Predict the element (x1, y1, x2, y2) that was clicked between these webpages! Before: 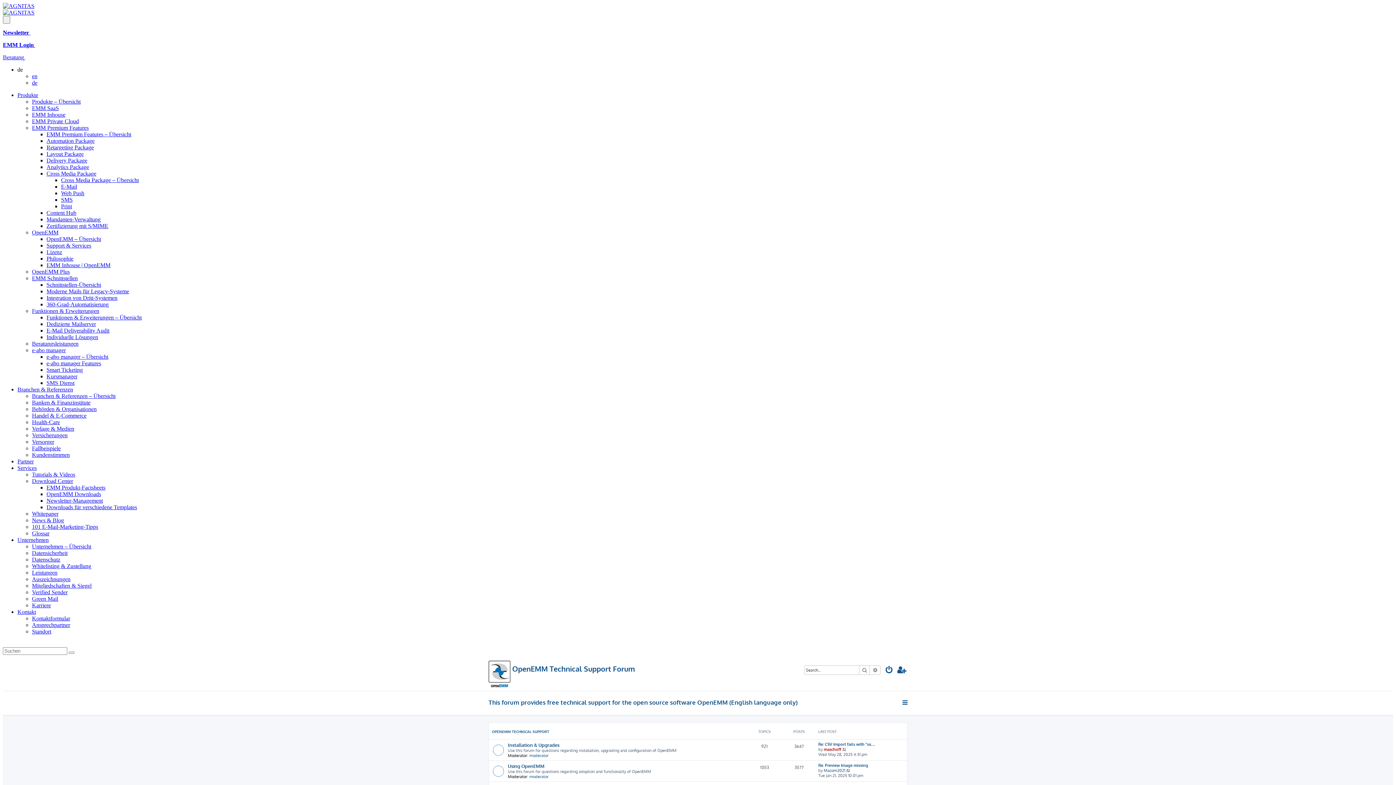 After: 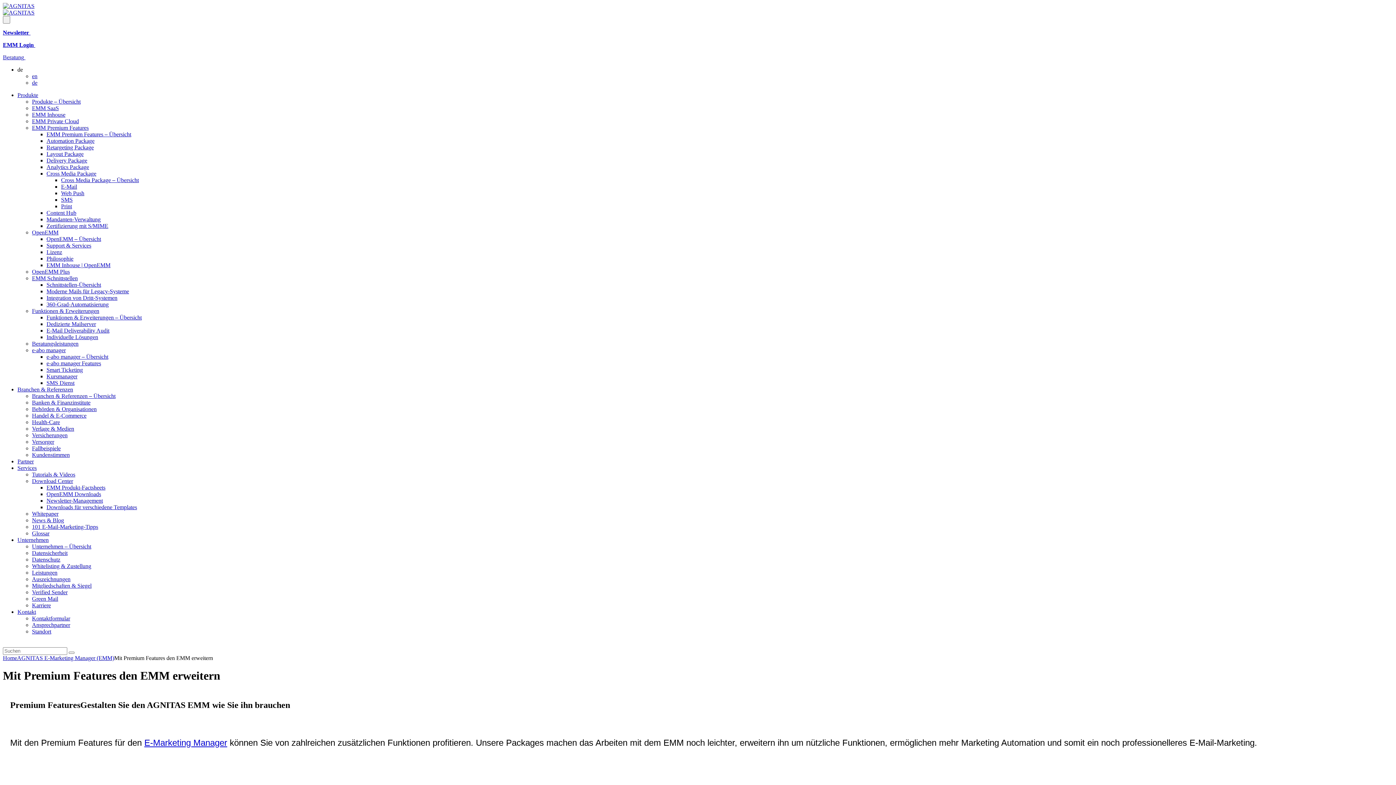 Action: bbox: (46, 131, 131, 137) label: EMM Premium Features – Übersicht